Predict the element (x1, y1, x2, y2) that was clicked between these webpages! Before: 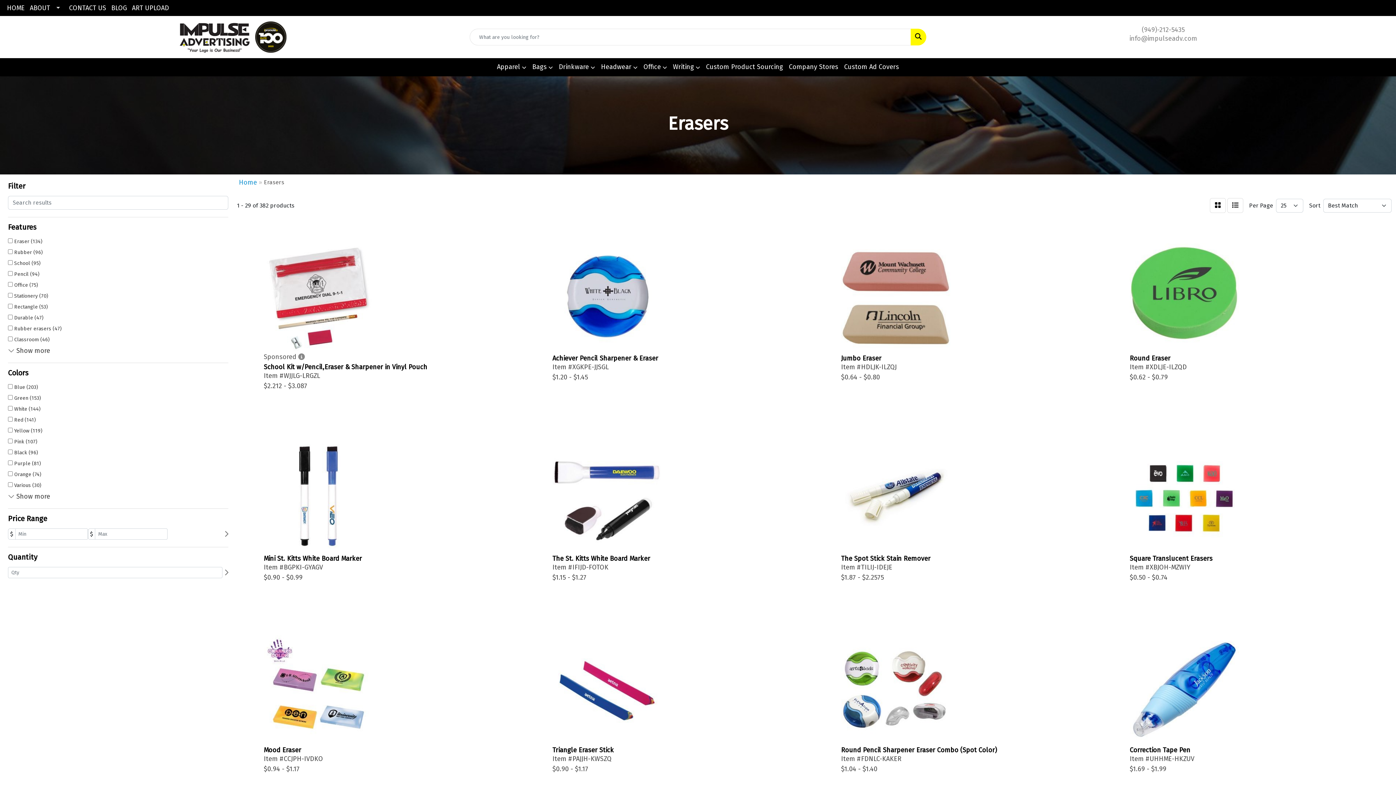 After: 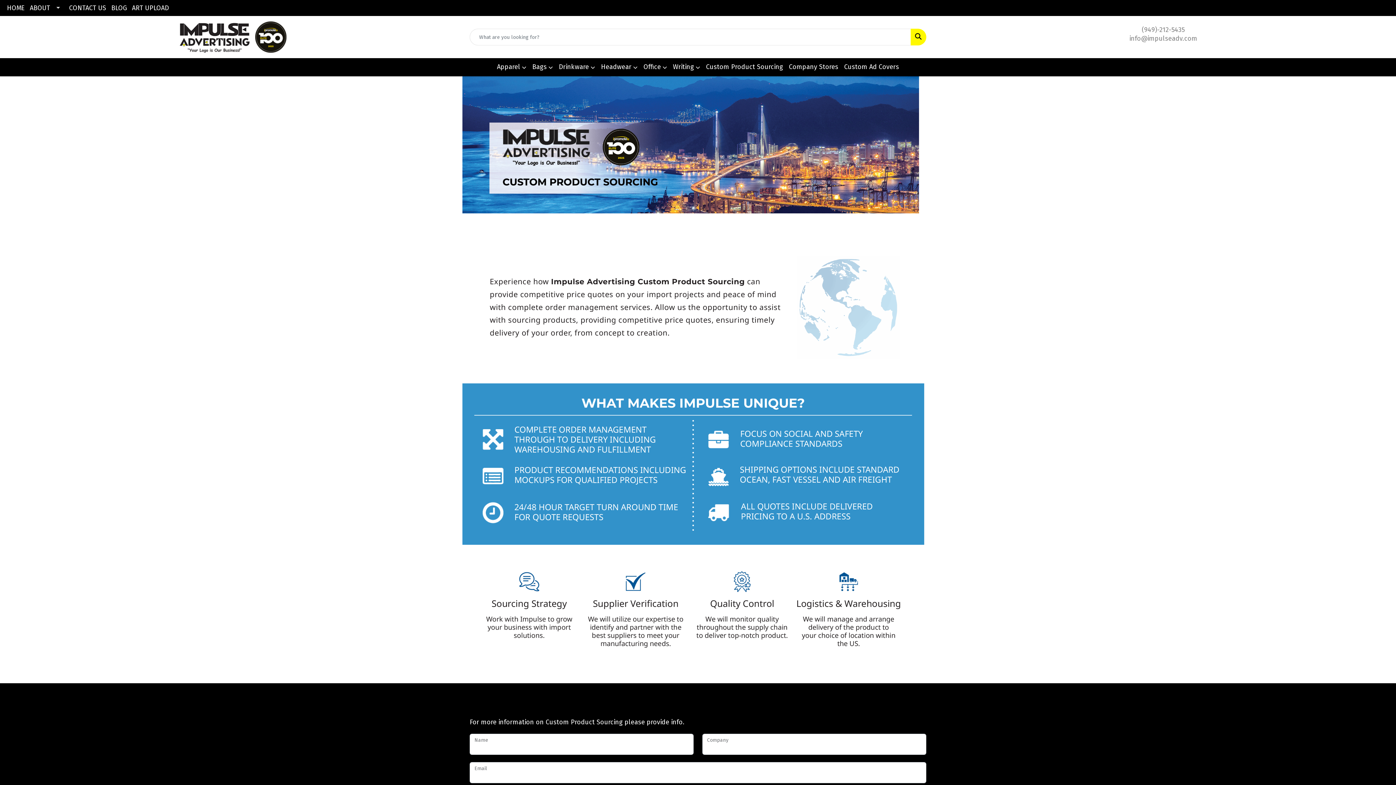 Action: label: Custom Product Sourcing bbox: (703, 58, 786, 75)